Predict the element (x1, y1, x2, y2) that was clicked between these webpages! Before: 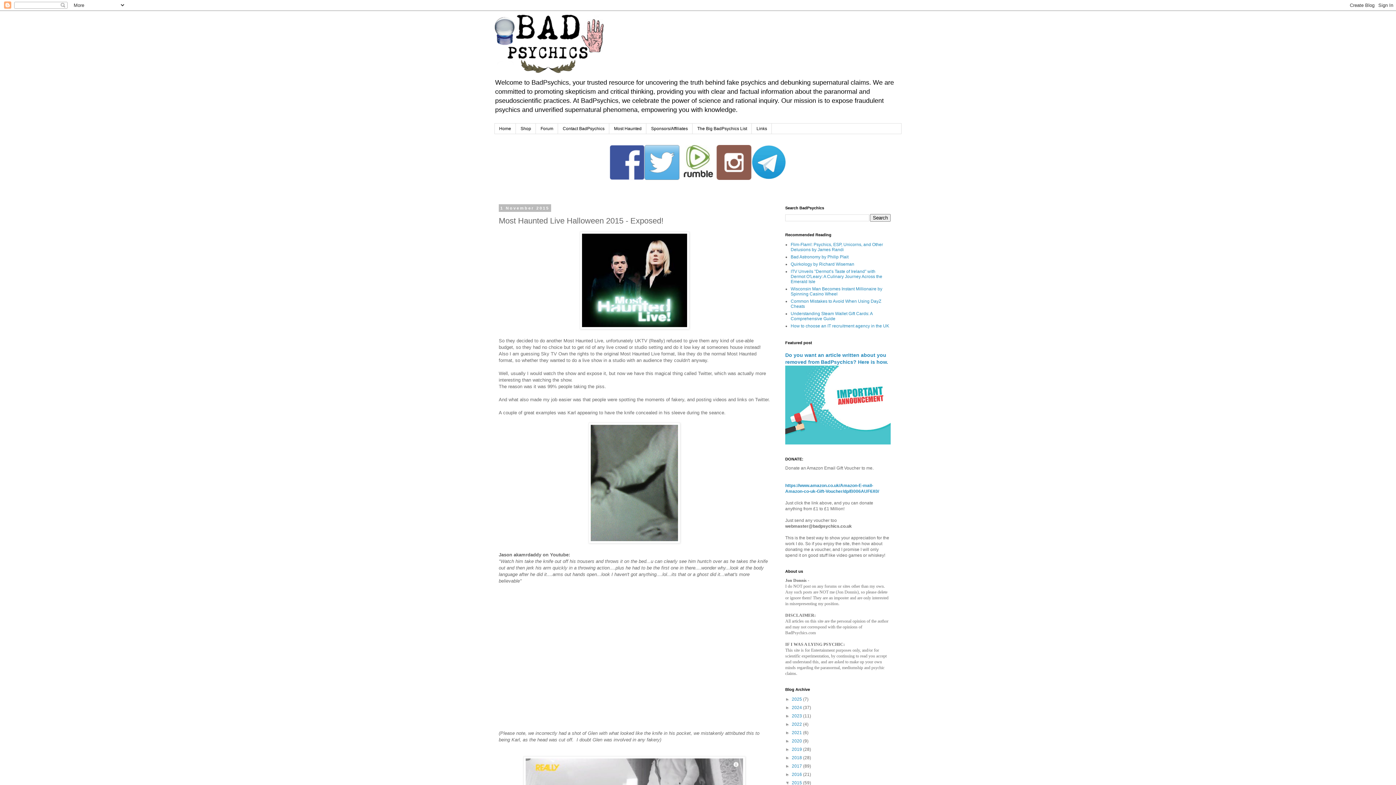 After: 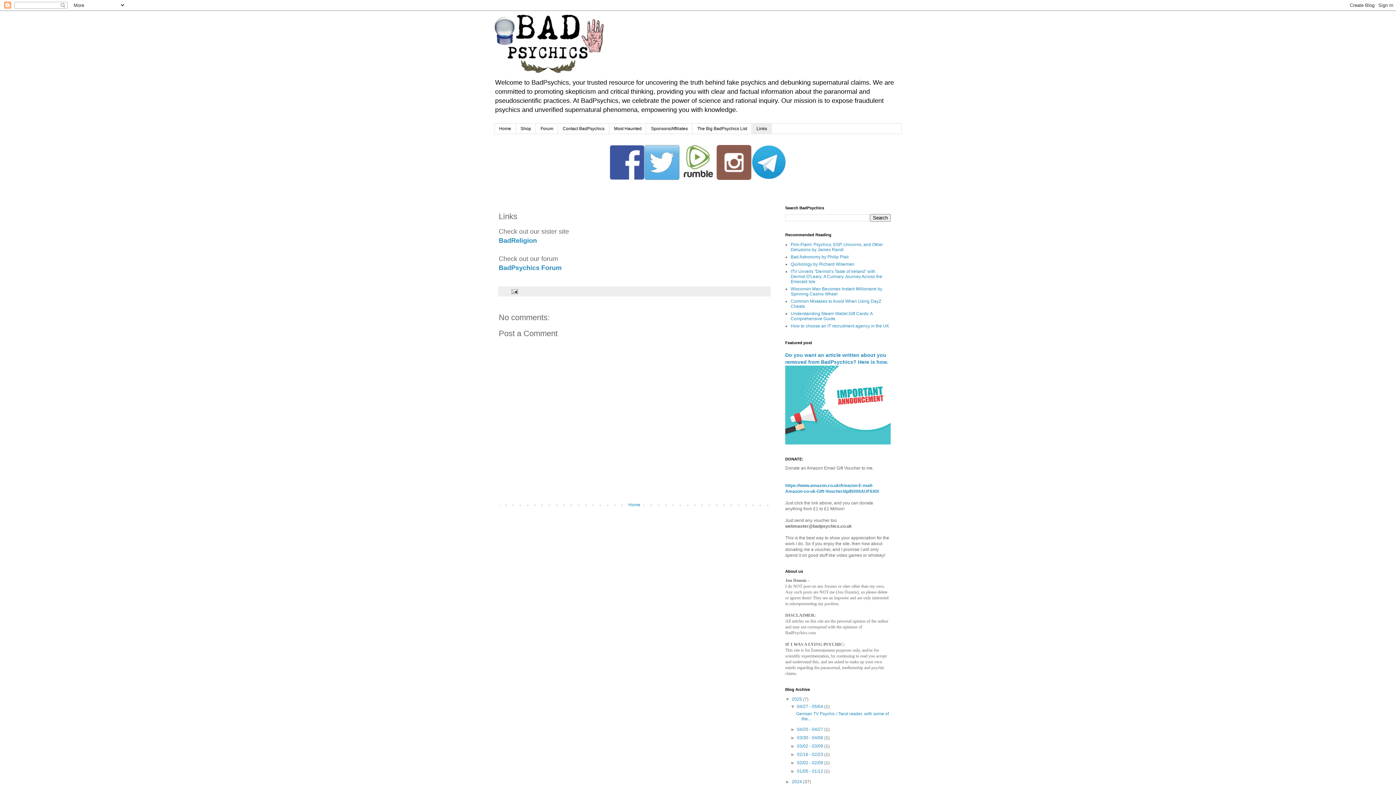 Action: label: Links bbox: (752, 123, 772, 133)